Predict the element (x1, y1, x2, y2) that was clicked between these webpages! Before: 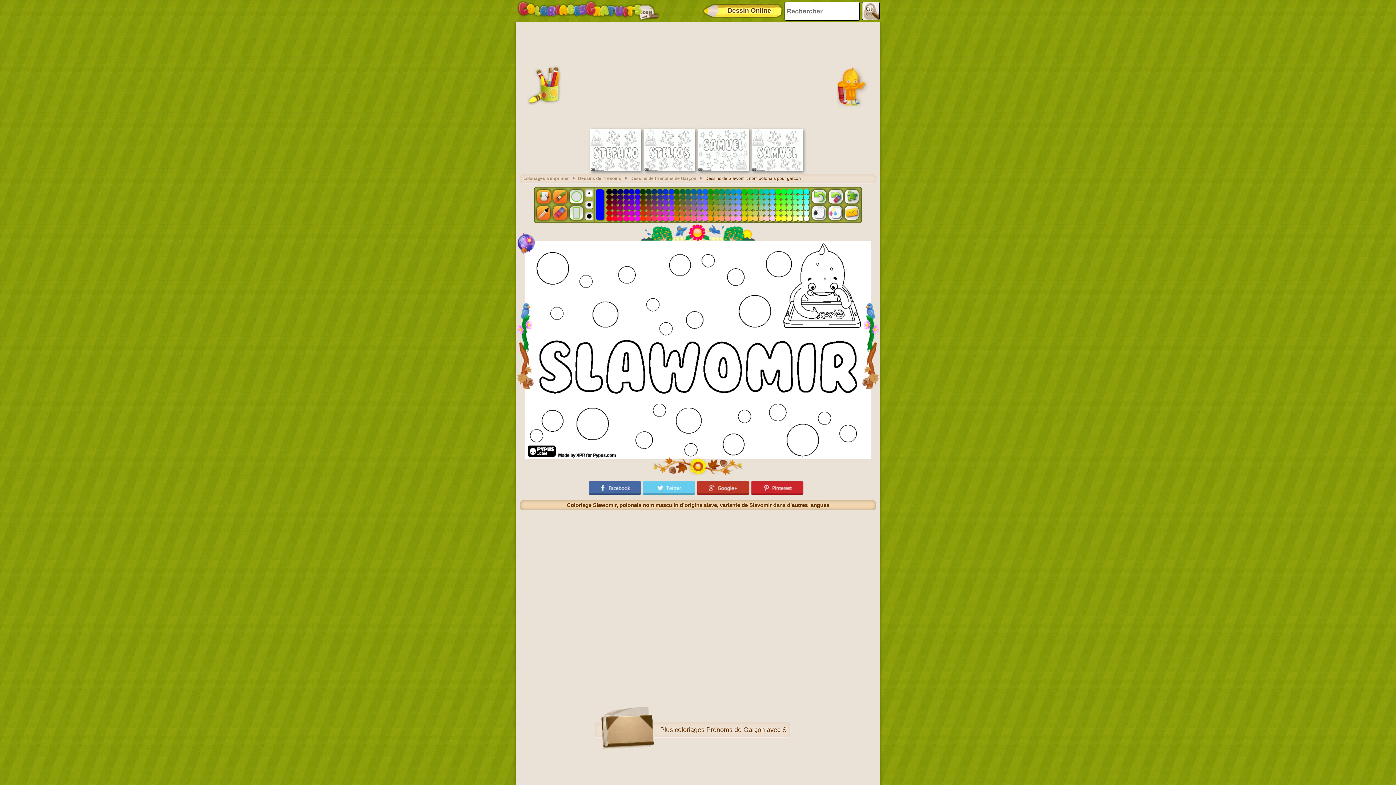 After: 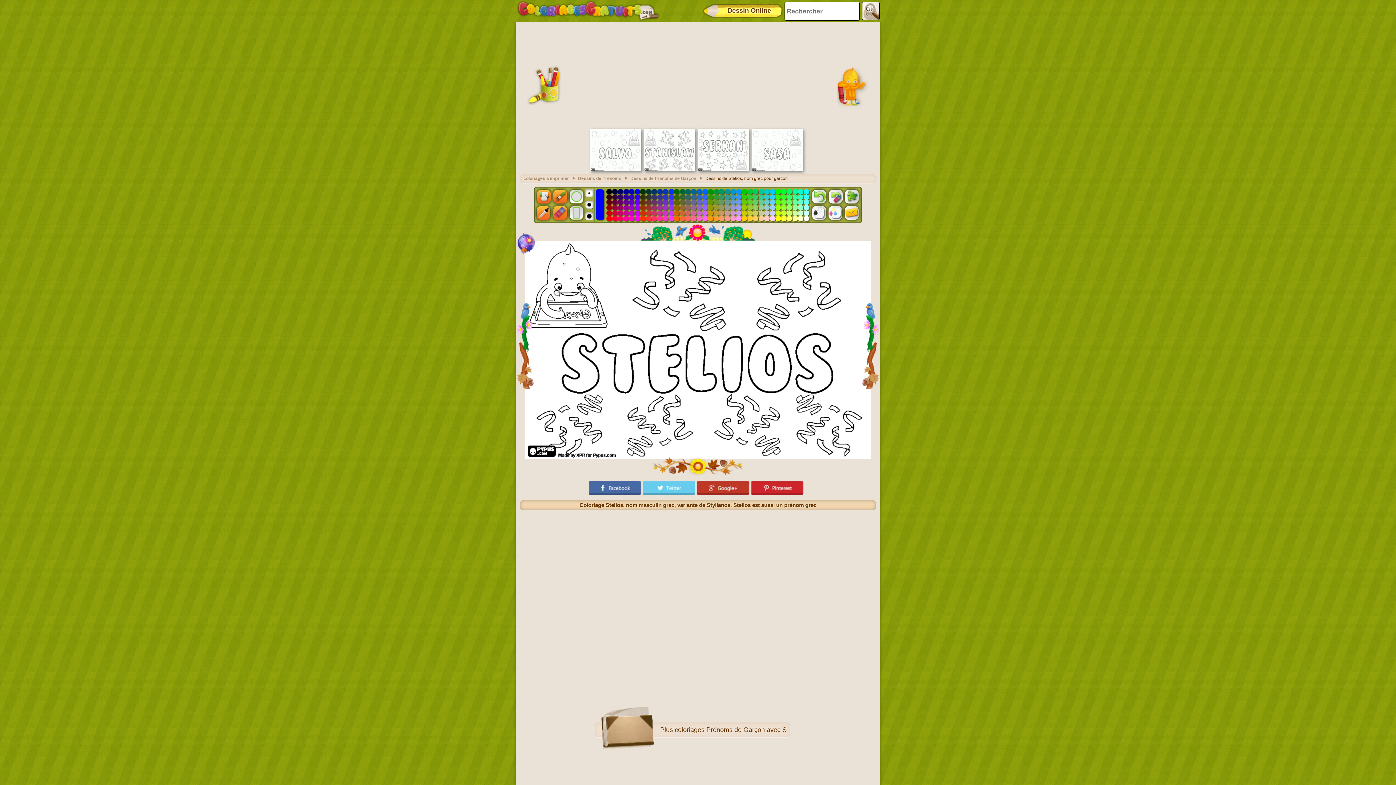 Action: bbox: (644, 167, 695, 172)